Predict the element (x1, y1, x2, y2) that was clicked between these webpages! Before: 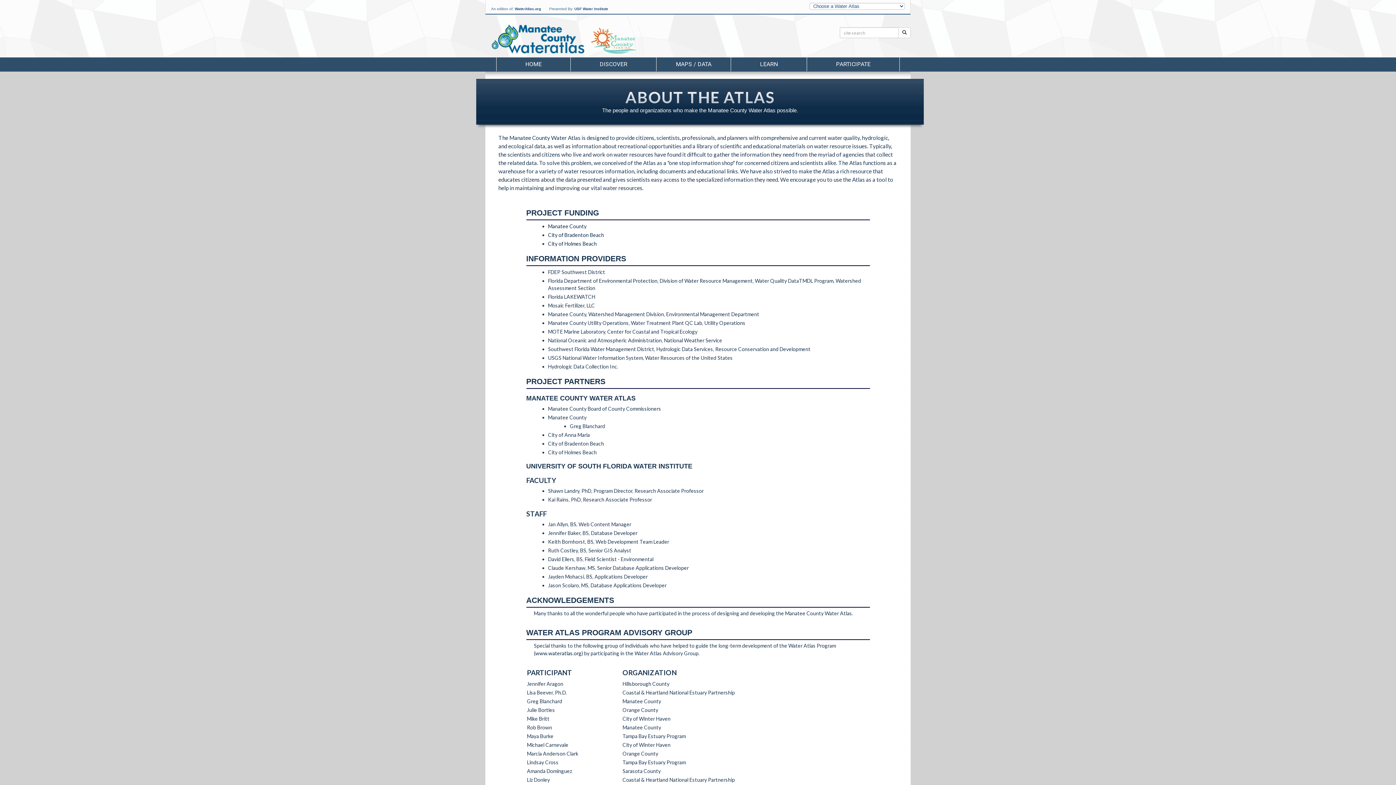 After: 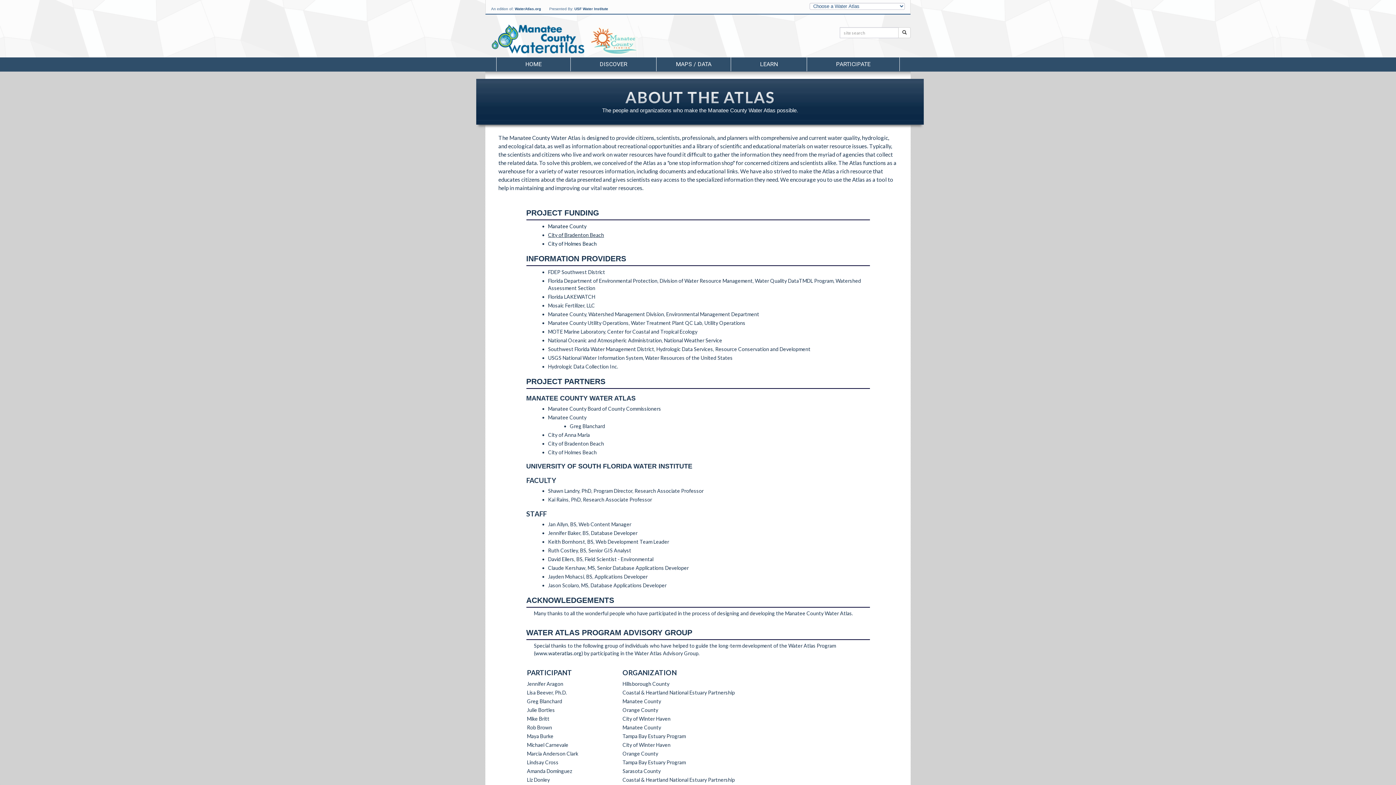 Action: label: City of Bradenton Beach bbox: (548, 232, 604, 238)